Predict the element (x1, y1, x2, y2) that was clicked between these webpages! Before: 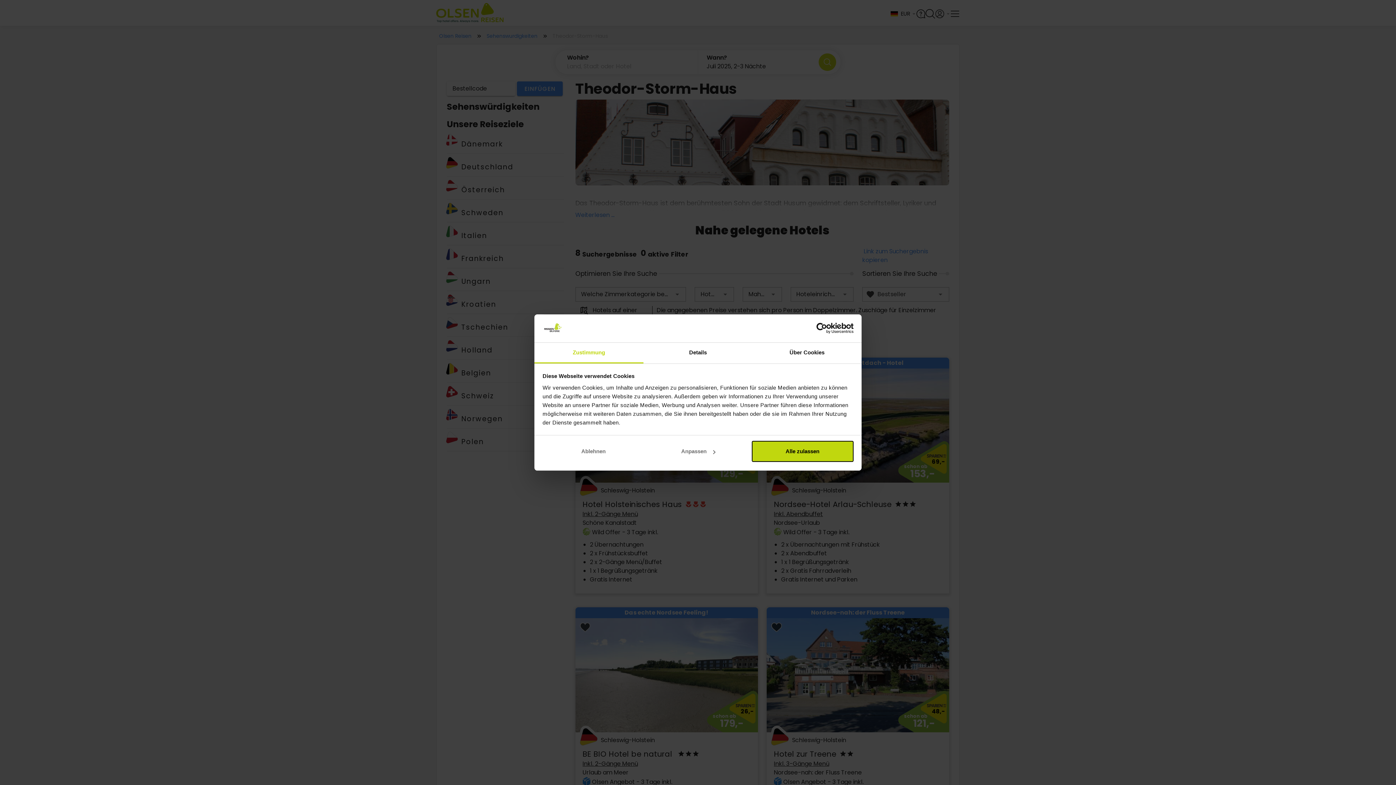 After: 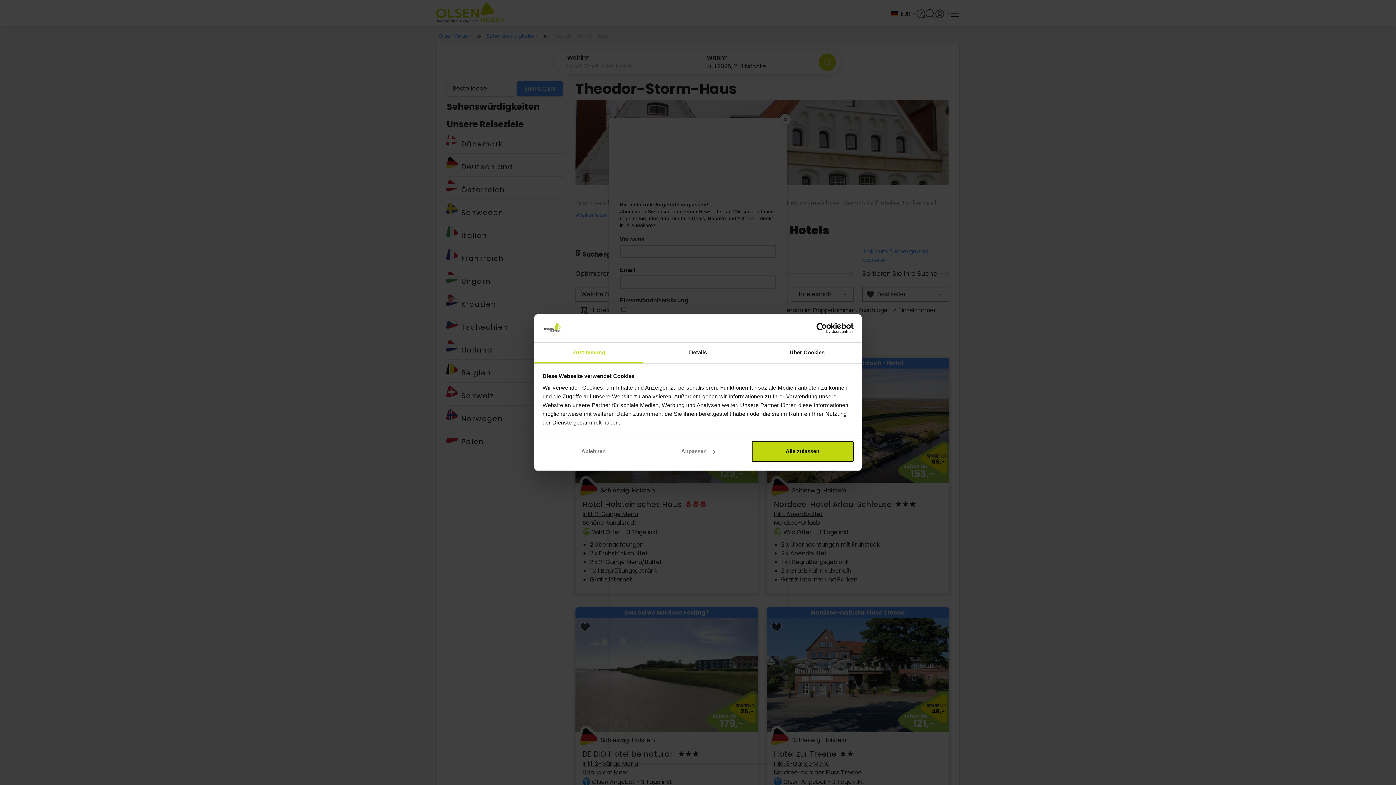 Action: label: Cookiebot - opens in a new window bbox: (790, 323, 853, 334)